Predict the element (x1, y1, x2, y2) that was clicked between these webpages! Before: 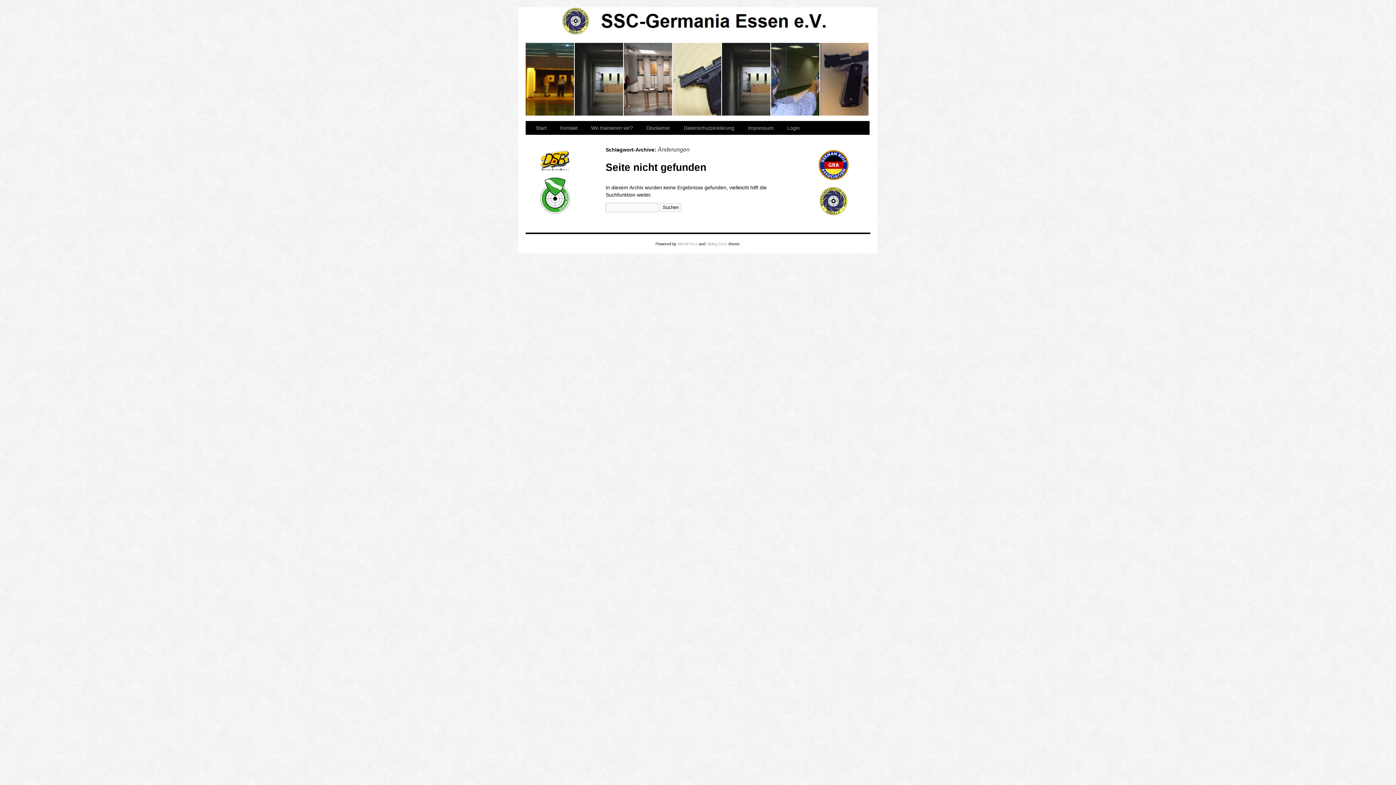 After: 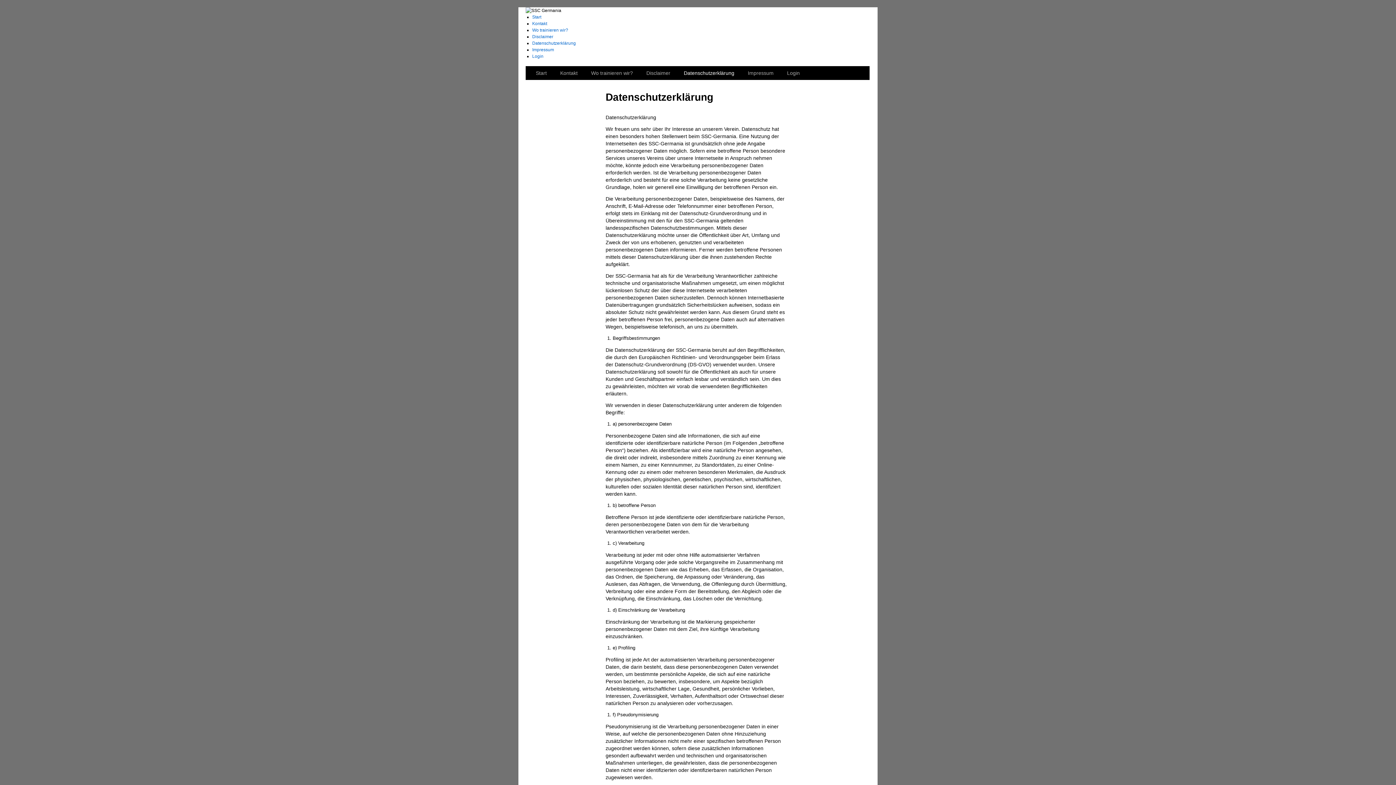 Action: bbox: (722, 42, 771, 115) label: Datenschutzerklärung